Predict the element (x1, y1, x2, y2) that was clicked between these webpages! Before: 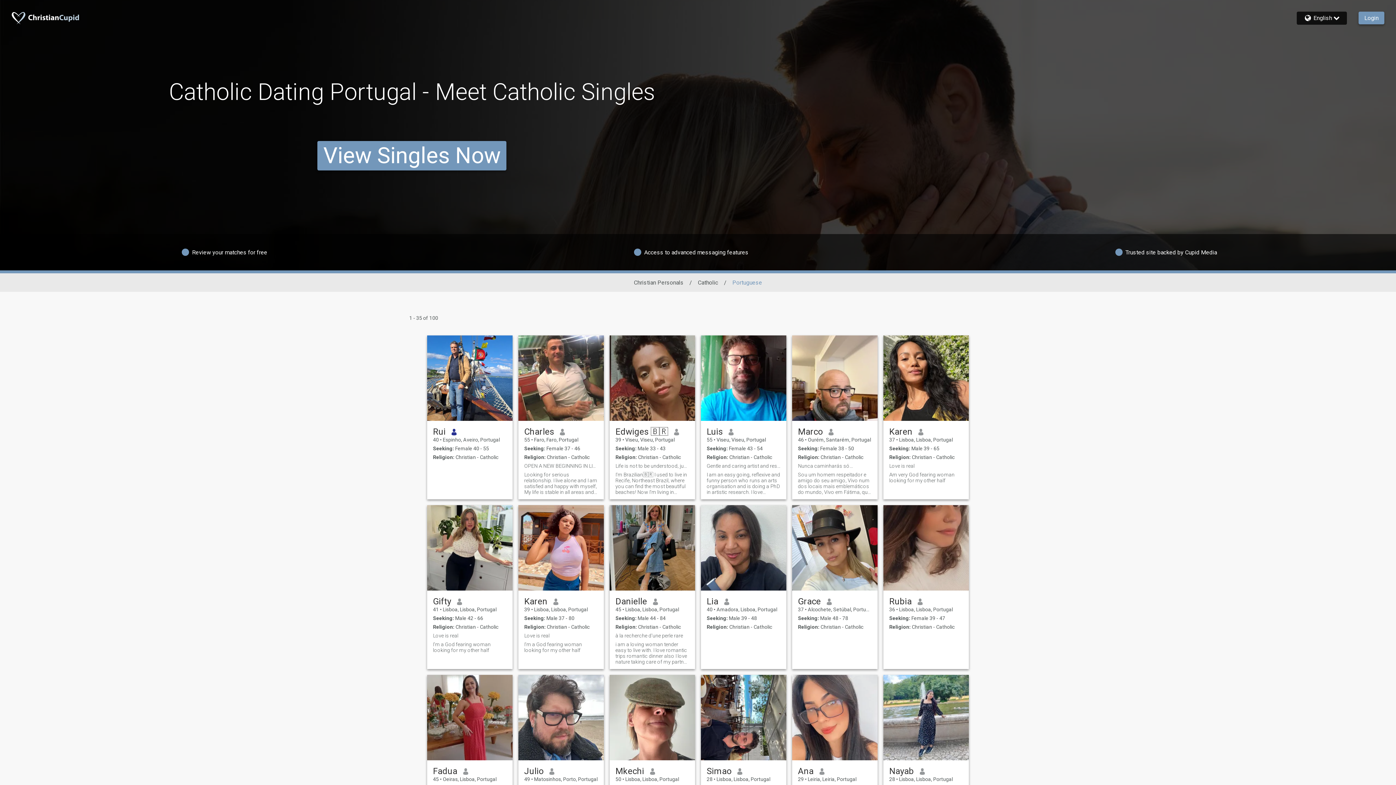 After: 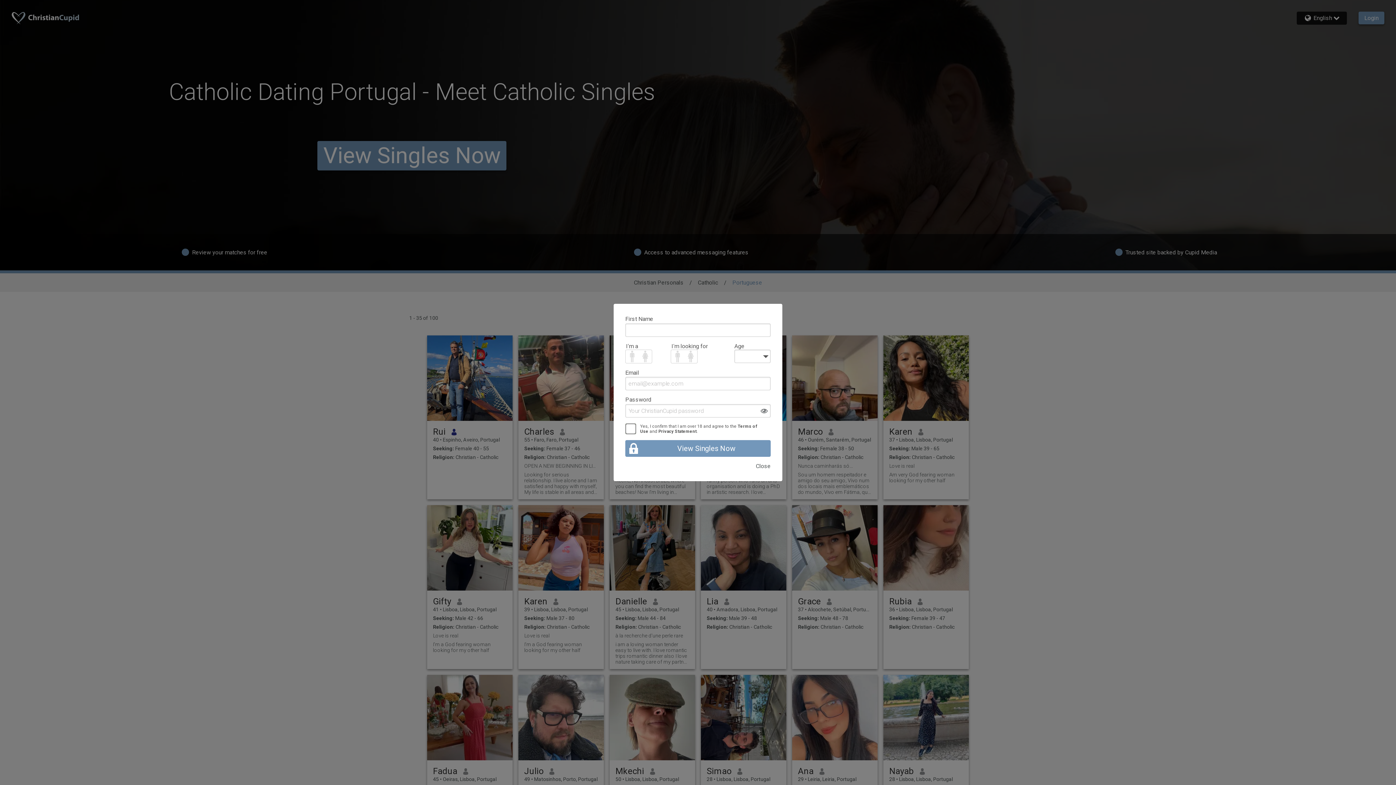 Action: label: Marco bbox: (798, 426, 822, 437)